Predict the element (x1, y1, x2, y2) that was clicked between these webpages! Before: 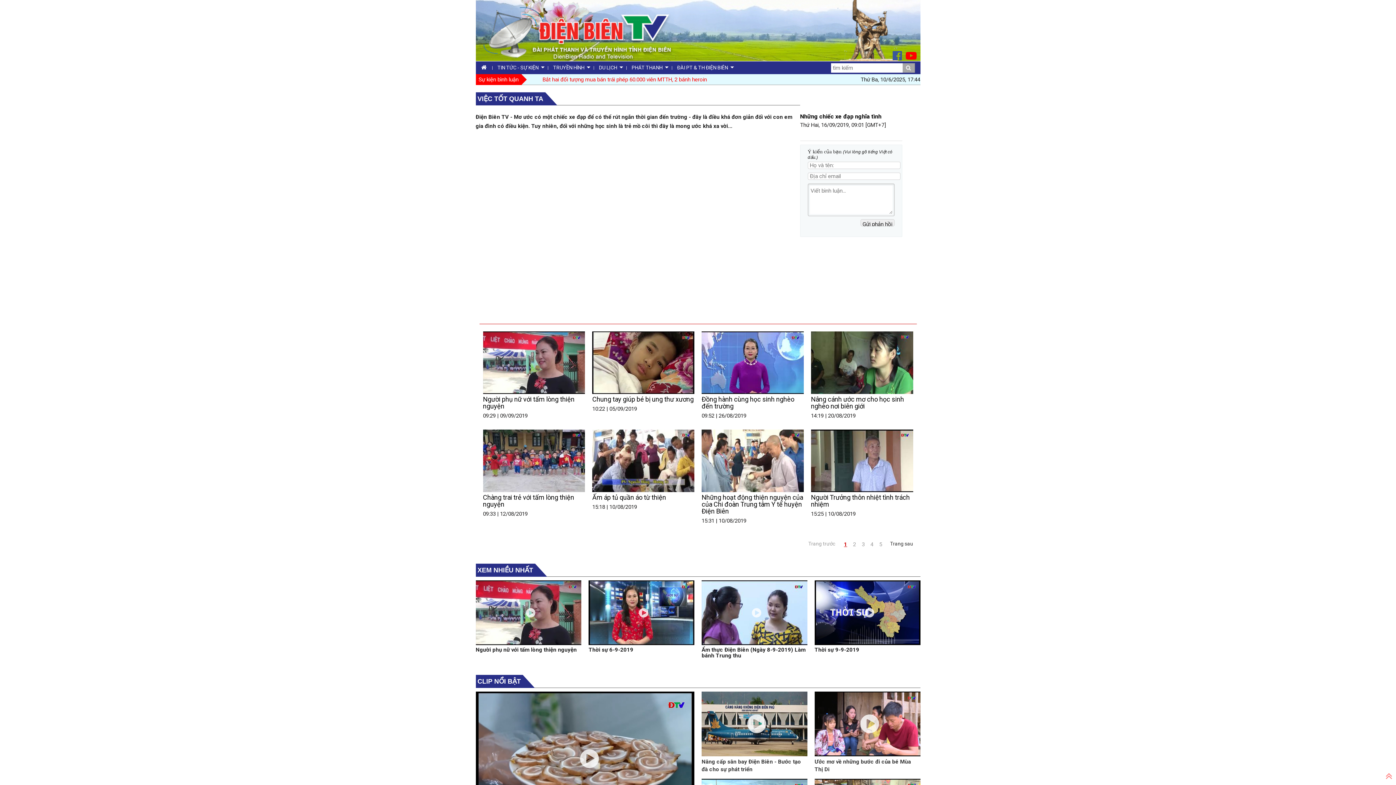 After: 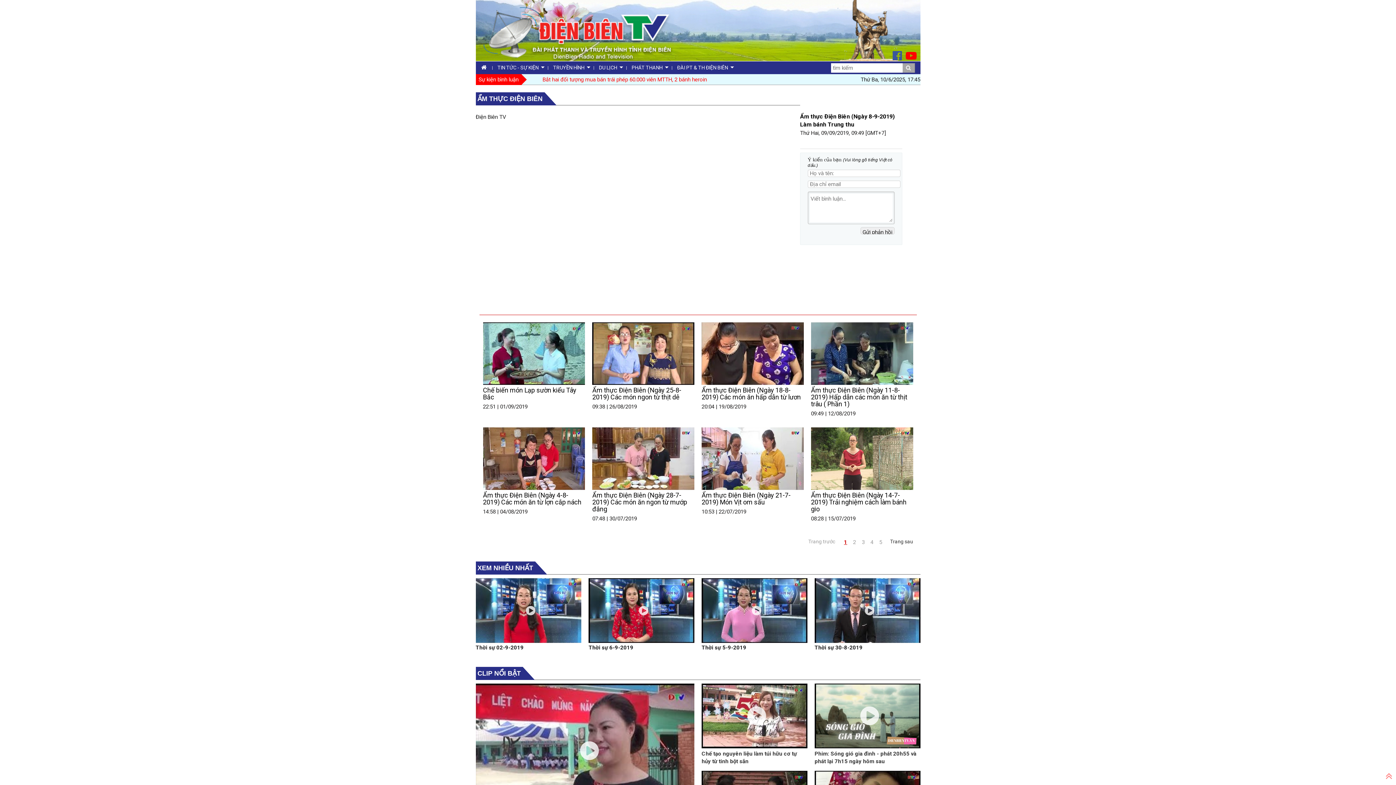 Action: bbox: (701, 647, 805, 659) label: Ẩm thực Điện Biên (Ngày 8-9-2019) Làm bánh Trung thu